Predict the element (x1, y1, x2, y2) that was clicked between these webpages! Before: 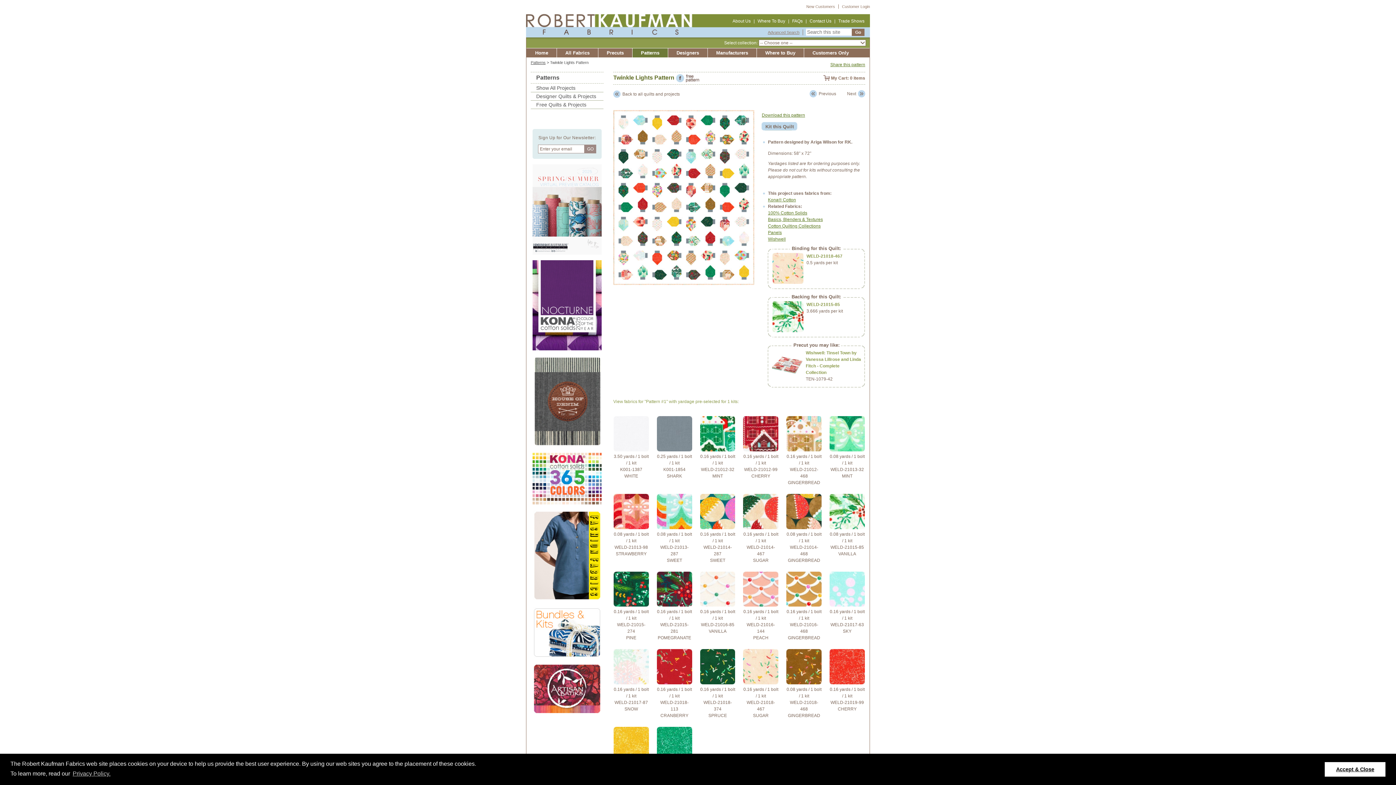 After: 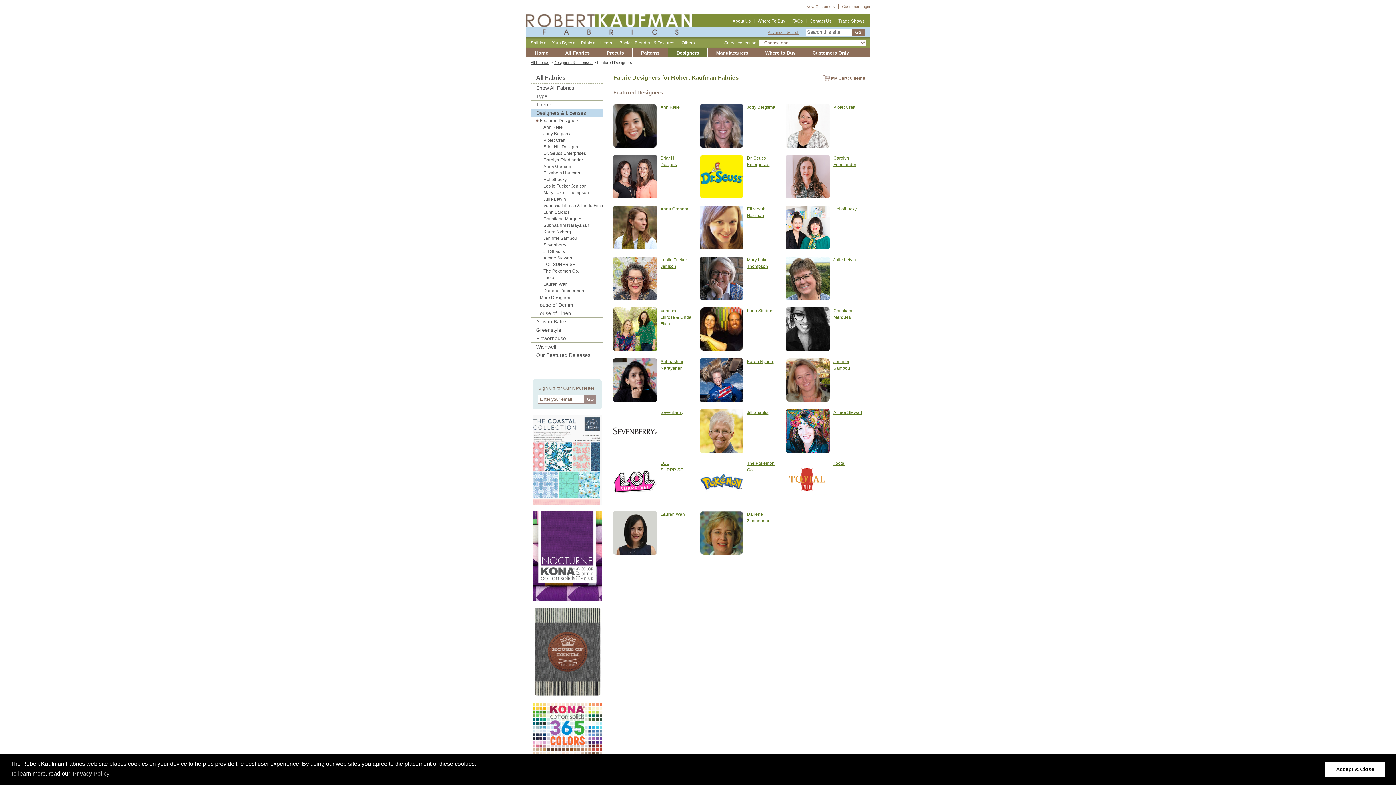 Action: label: Designers bbox: (668, 48, 707, 57)